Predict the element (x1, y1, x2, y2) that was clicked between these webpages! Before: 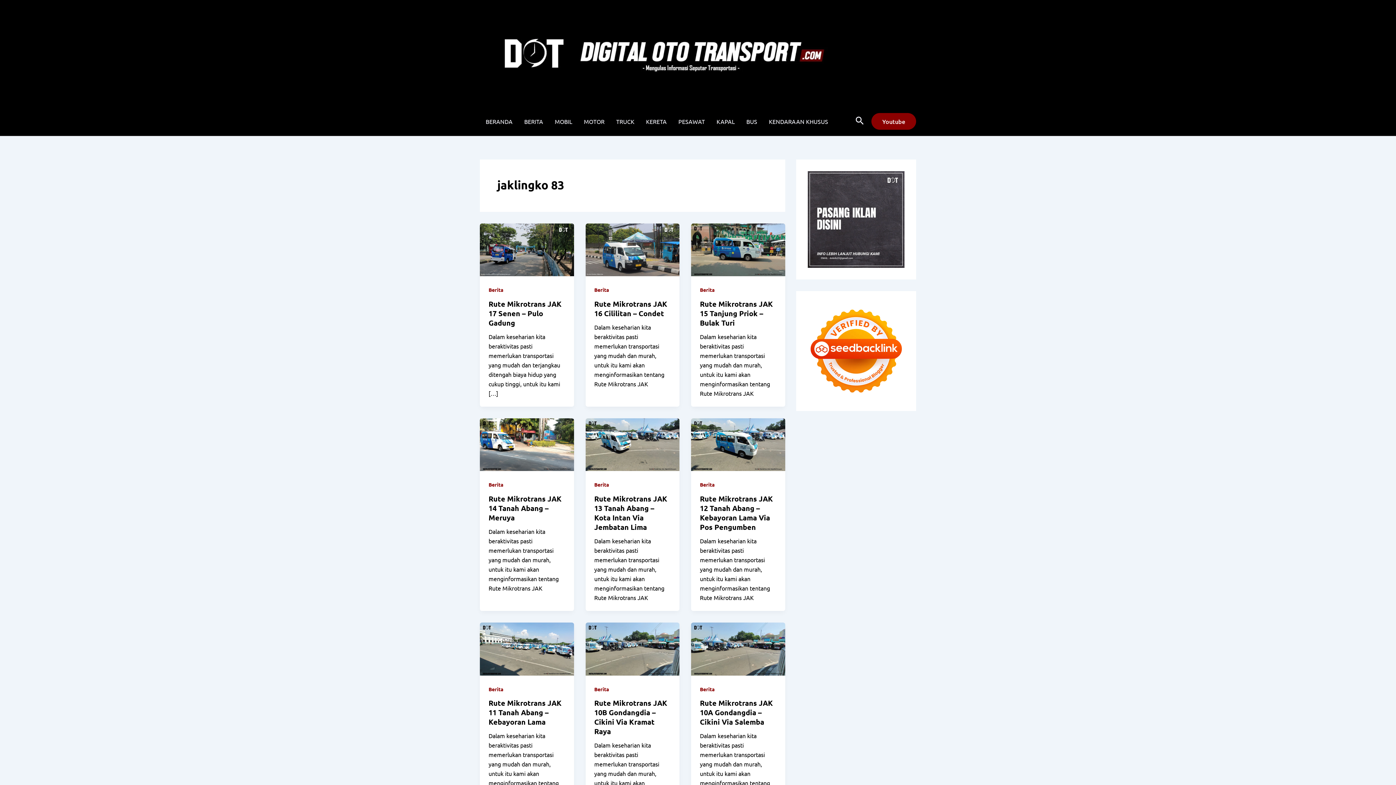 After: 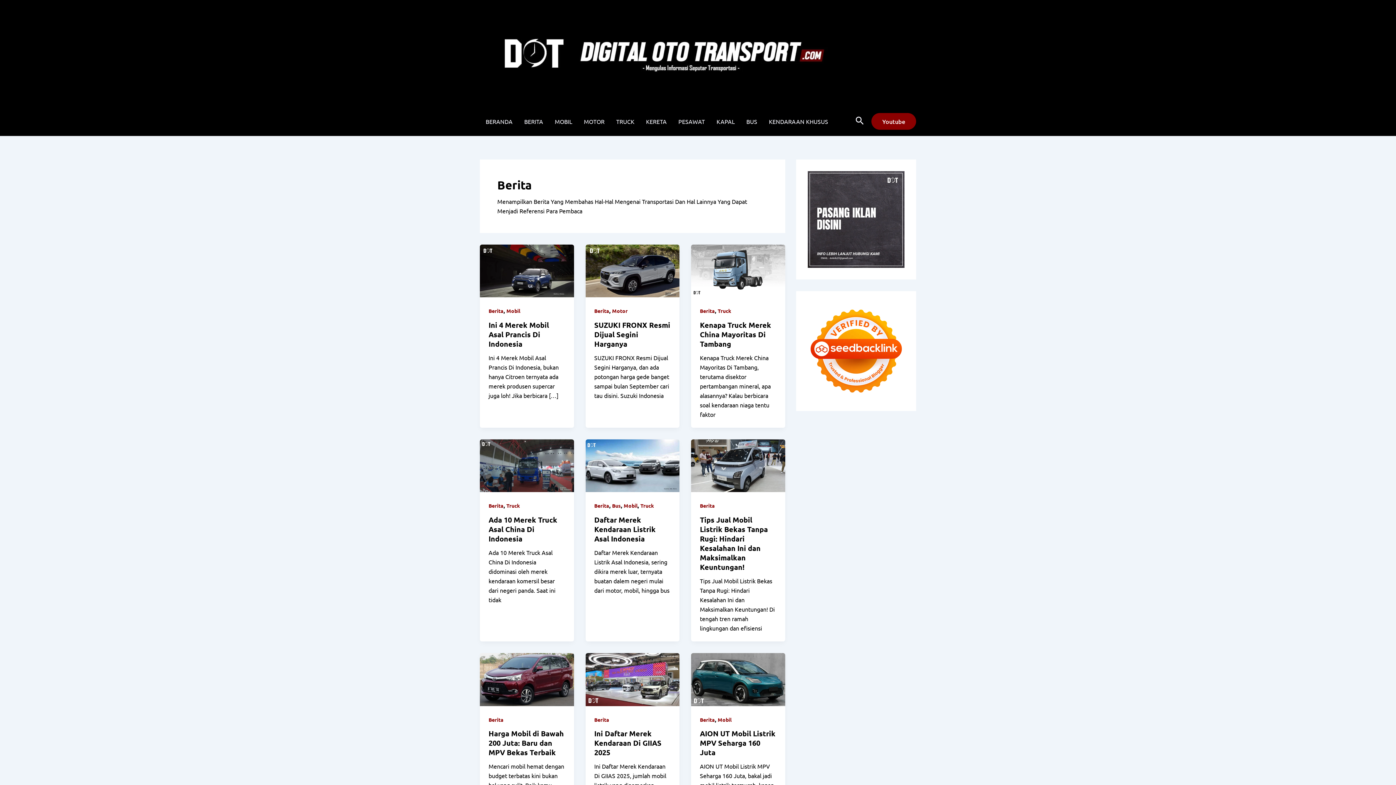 Action: bbox: (488, 481, 503, 488) label: Berita